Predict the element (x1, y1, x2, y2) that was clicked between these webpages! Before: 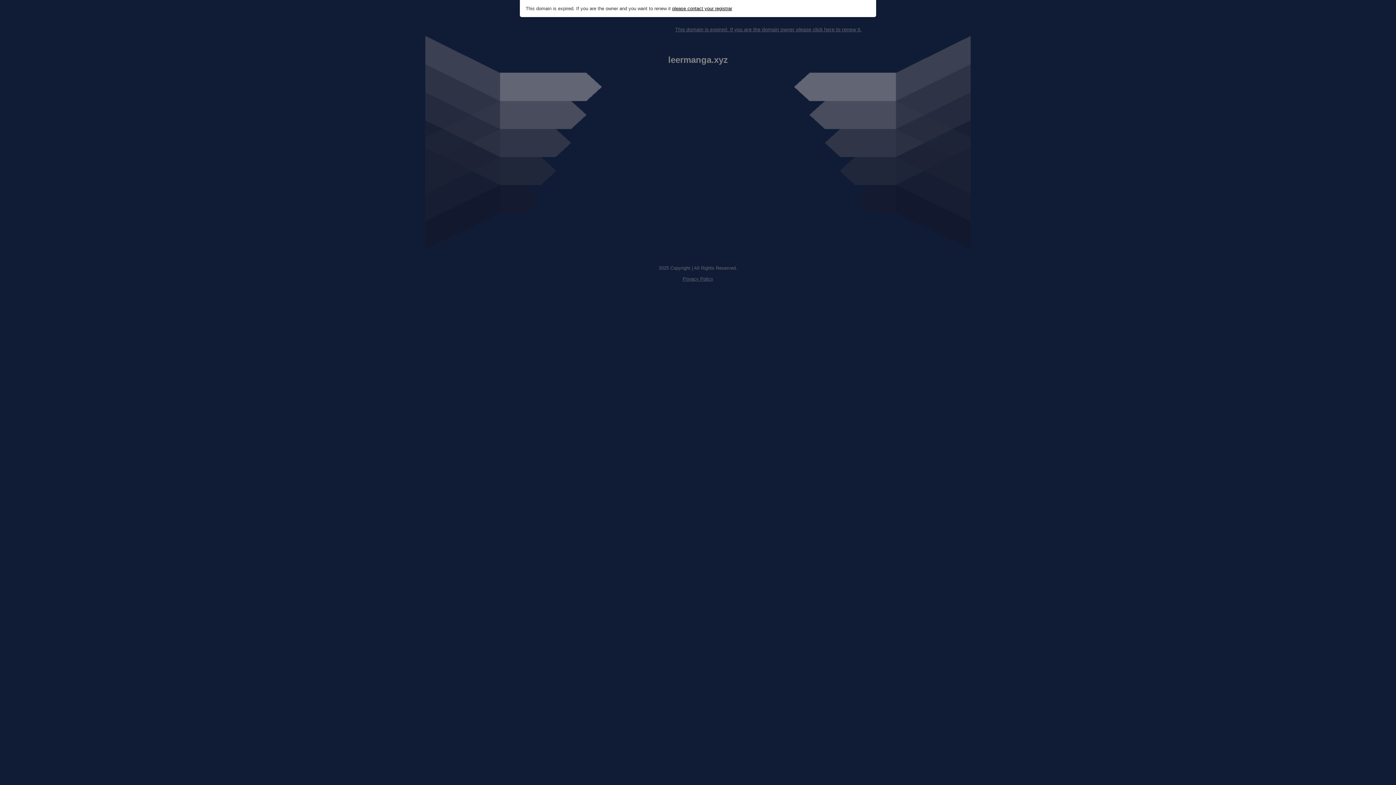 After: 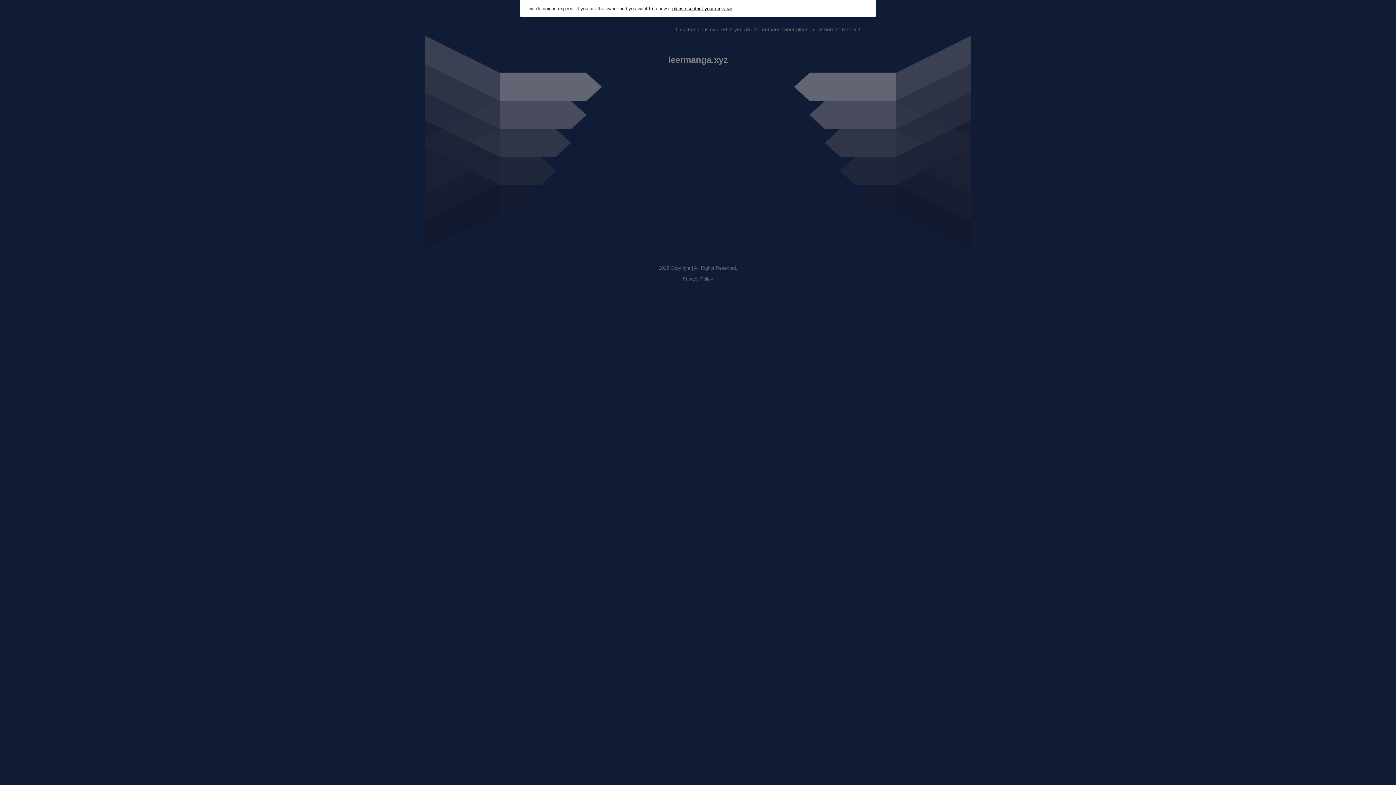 Action: bbox: (672, 5, 732, 11) label: please contact your registrar